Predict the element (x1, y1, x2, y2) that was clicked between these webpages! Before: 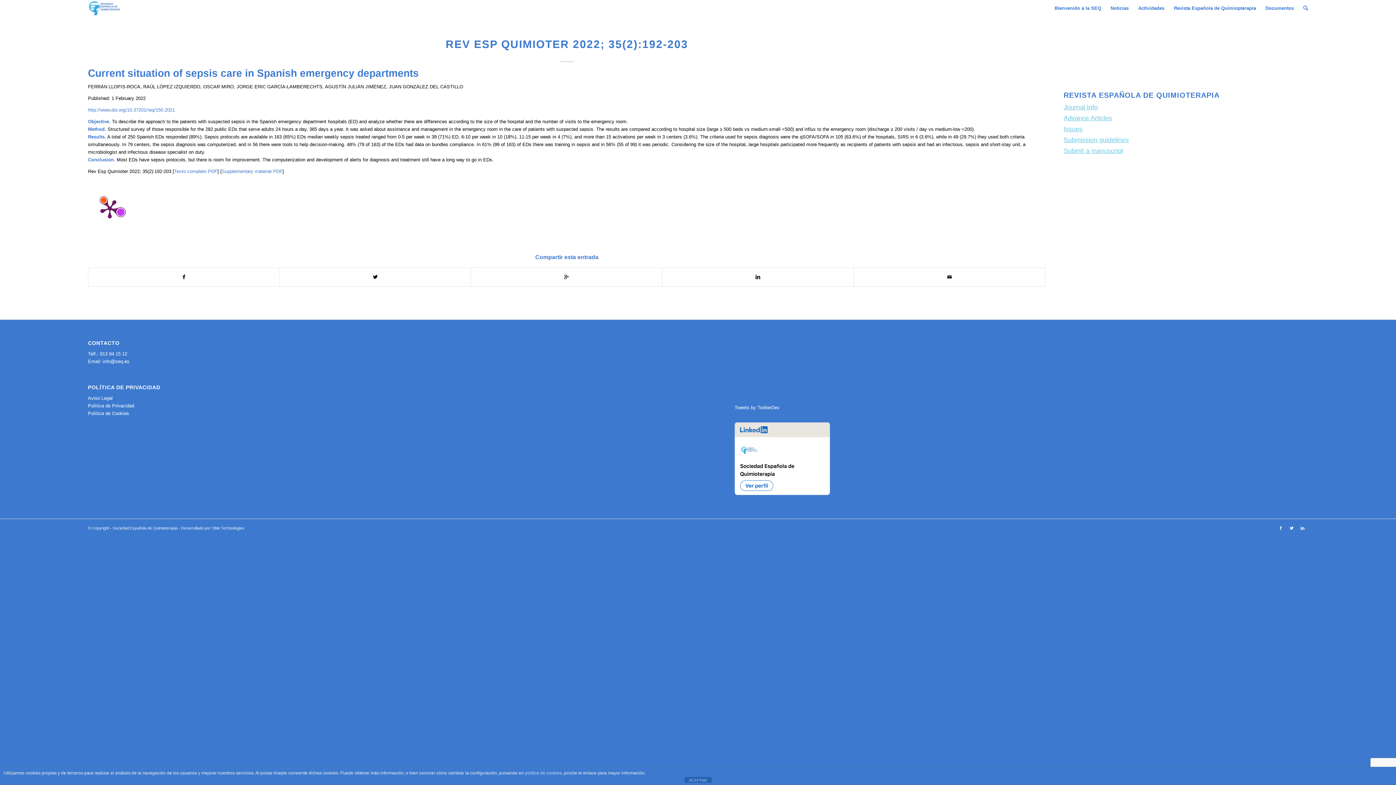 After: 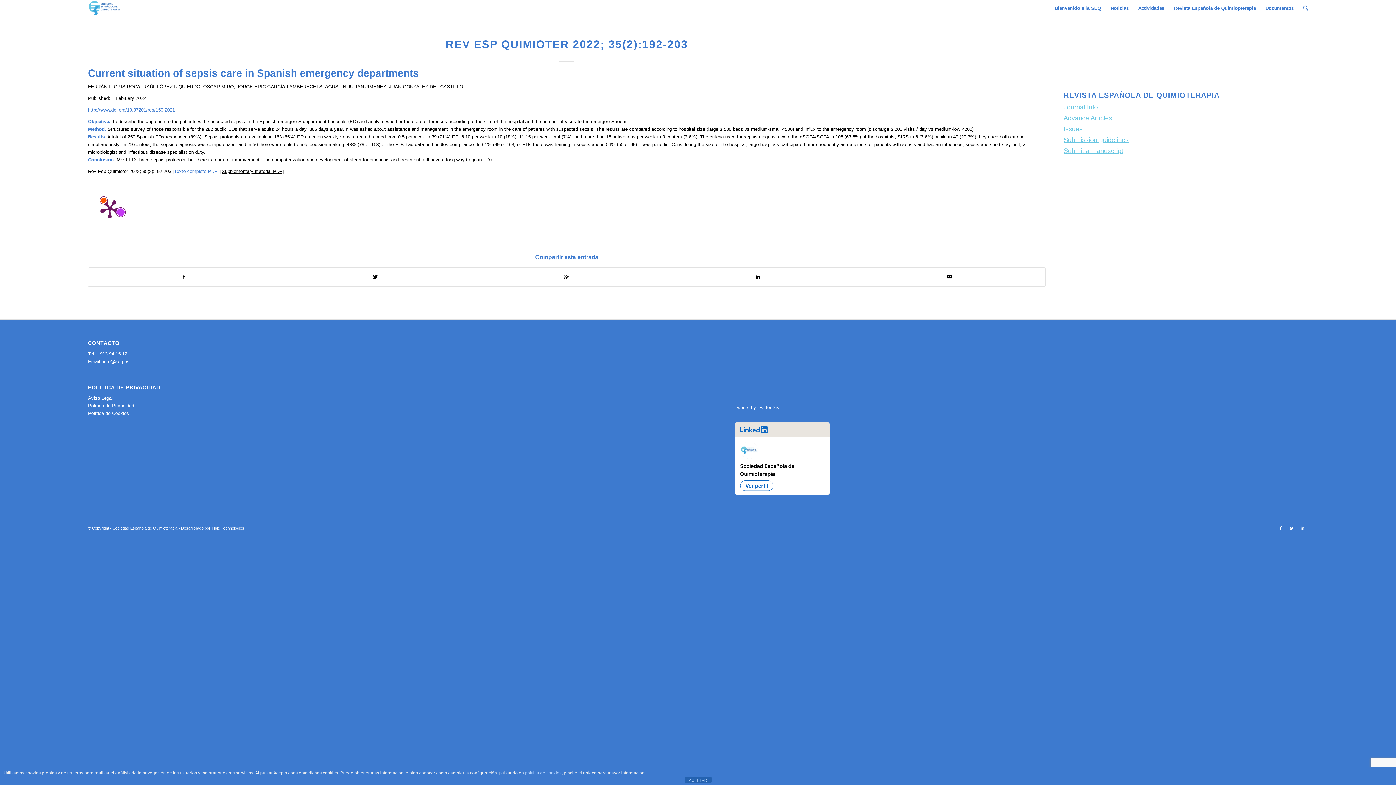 Action: label: Supplementary material PDF bbox: (221, 168, 282, 174)